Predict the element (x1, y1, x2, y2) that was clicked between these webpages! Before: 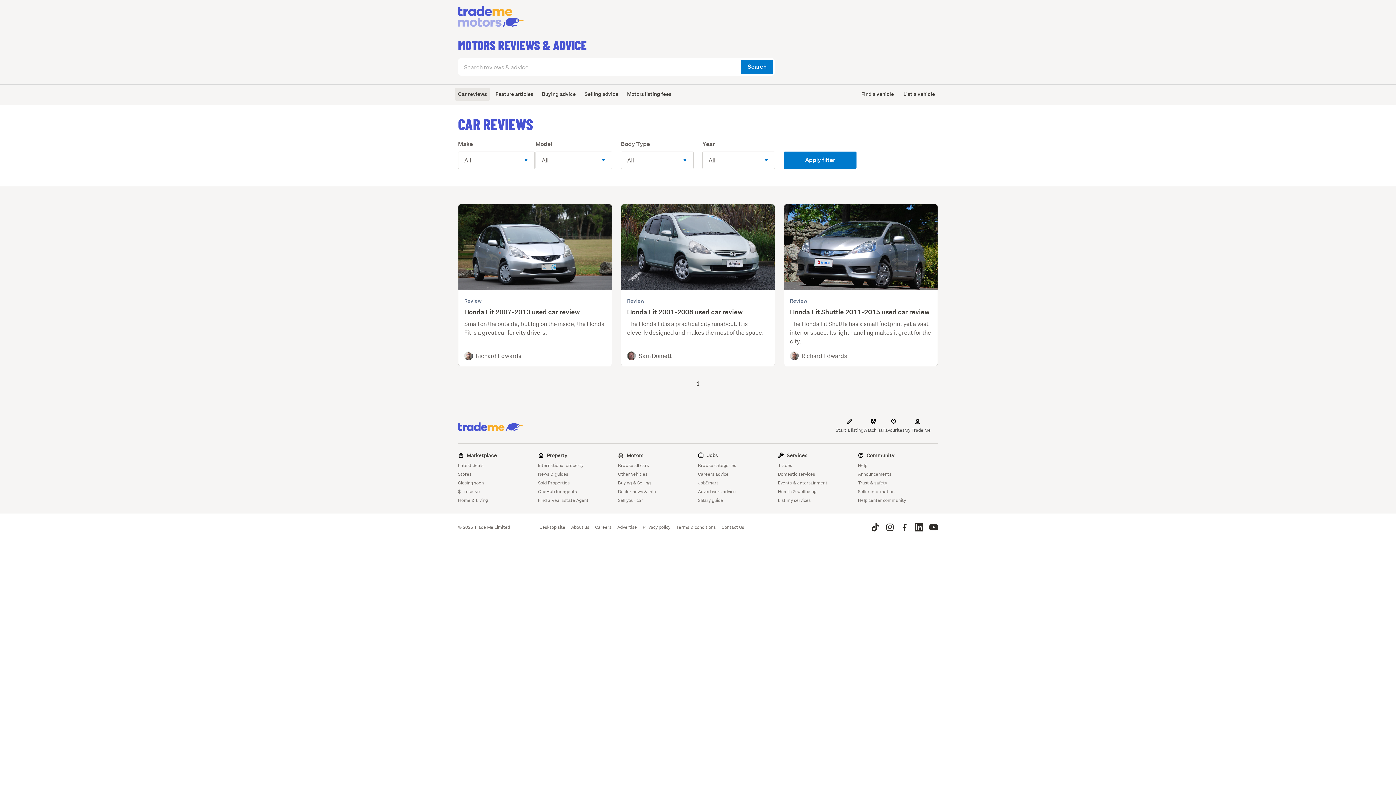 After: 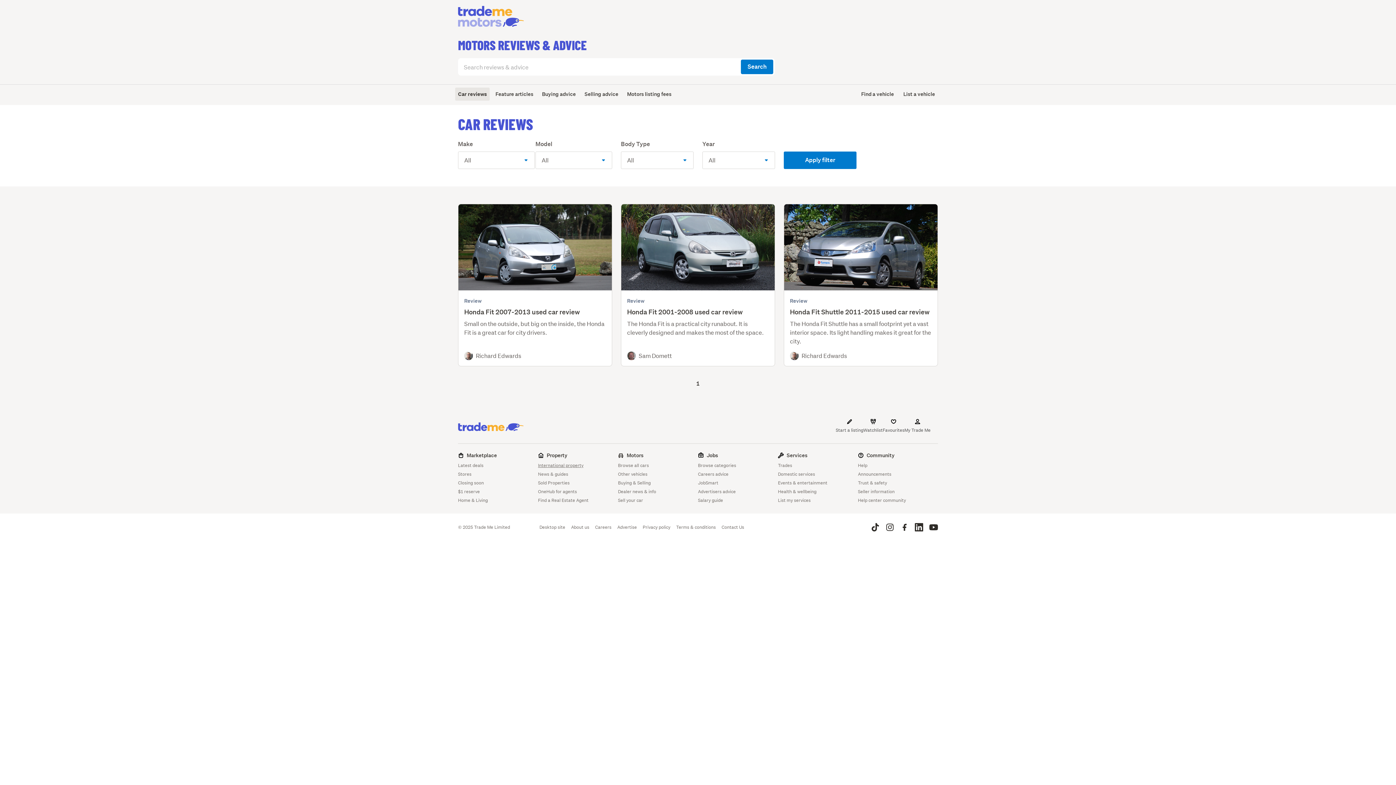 Action: bbox: (538, 461, 589, 470) label: International property